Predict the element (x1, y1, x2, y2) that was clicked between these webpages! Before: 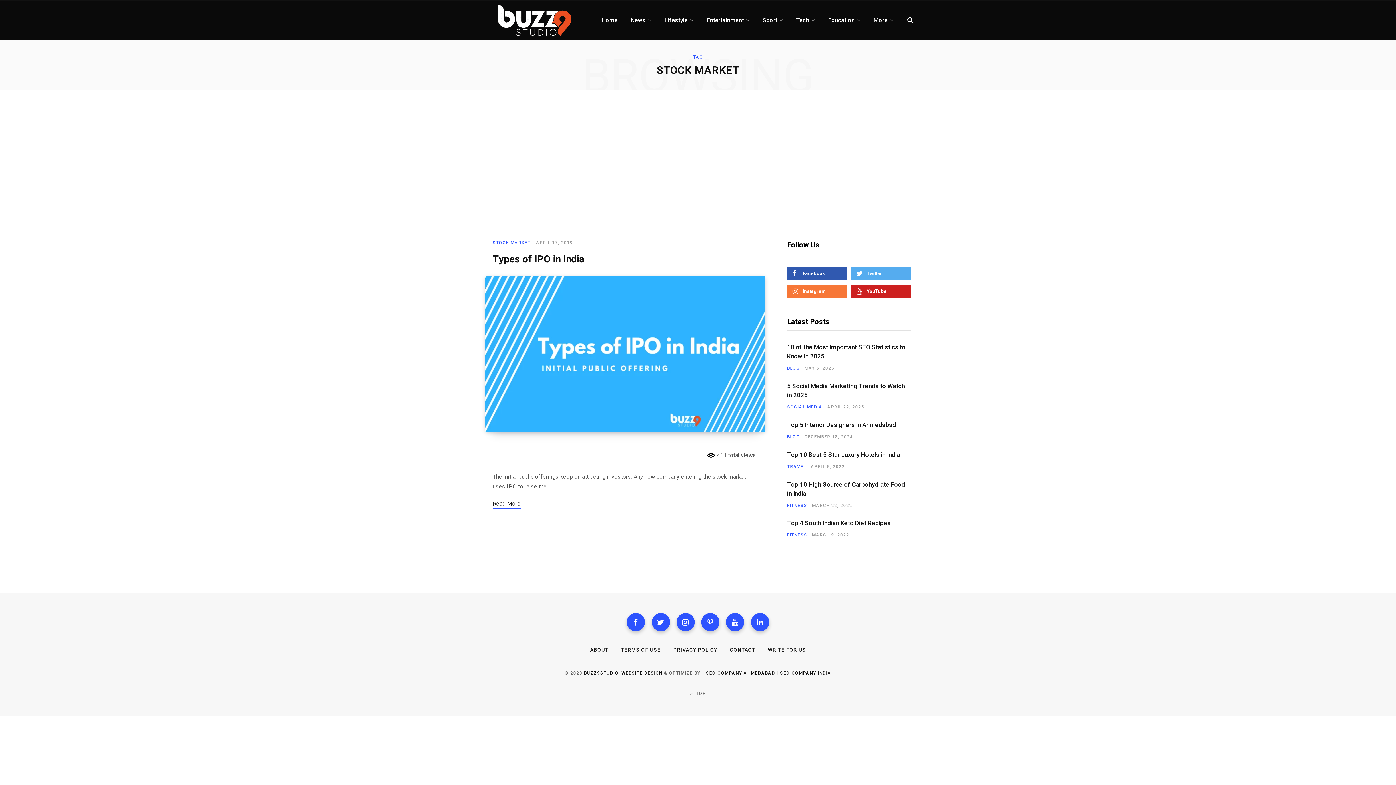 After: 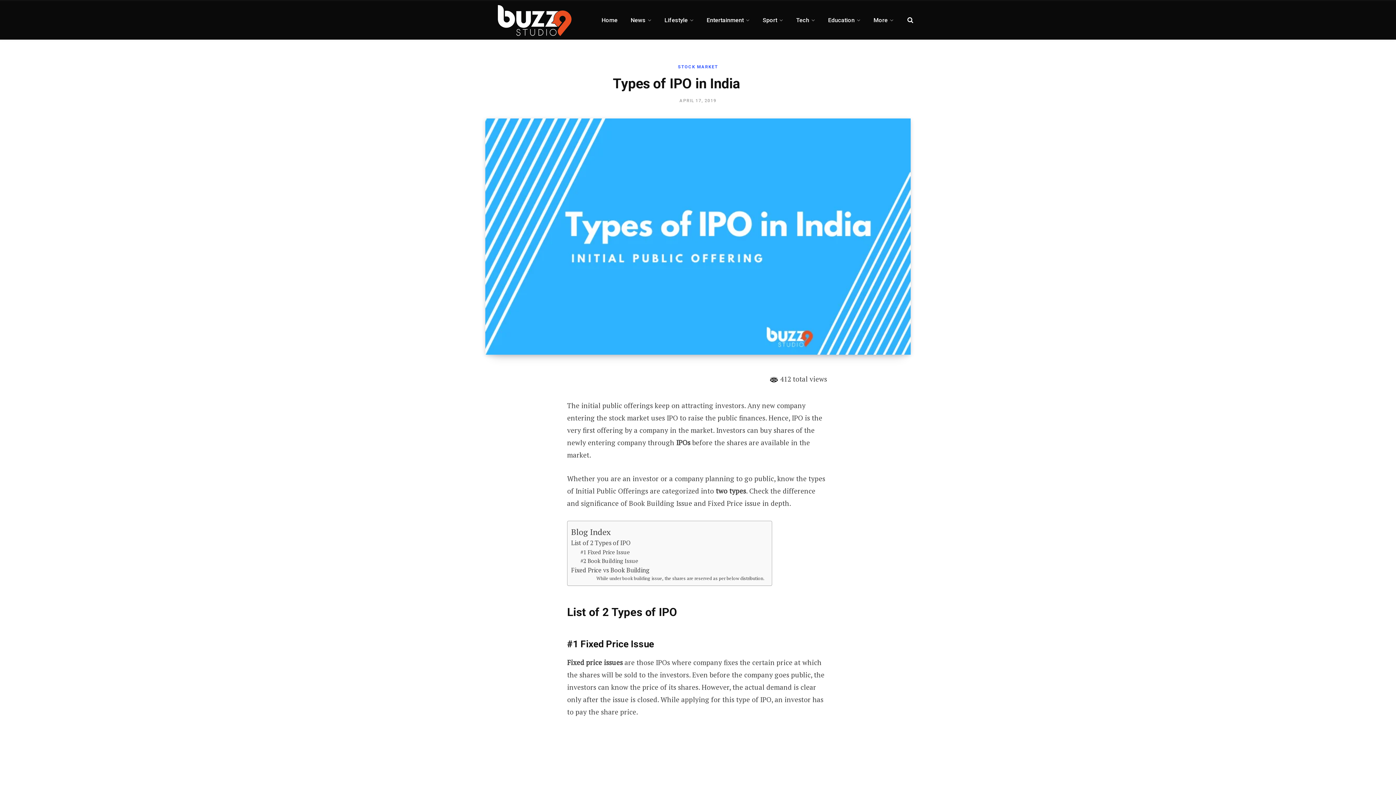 Action: bbox: (536, 240, 573, 245) label: APRIL 17, 2019